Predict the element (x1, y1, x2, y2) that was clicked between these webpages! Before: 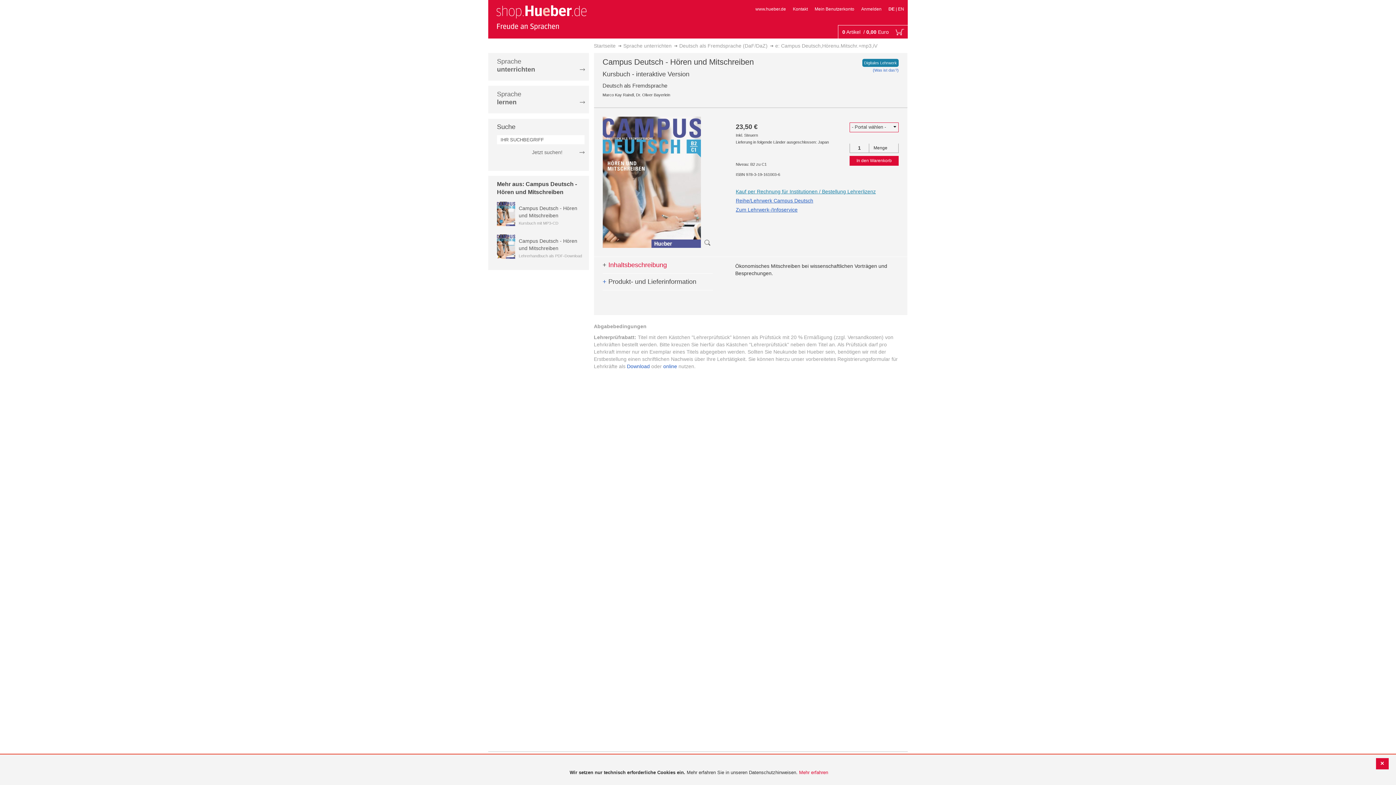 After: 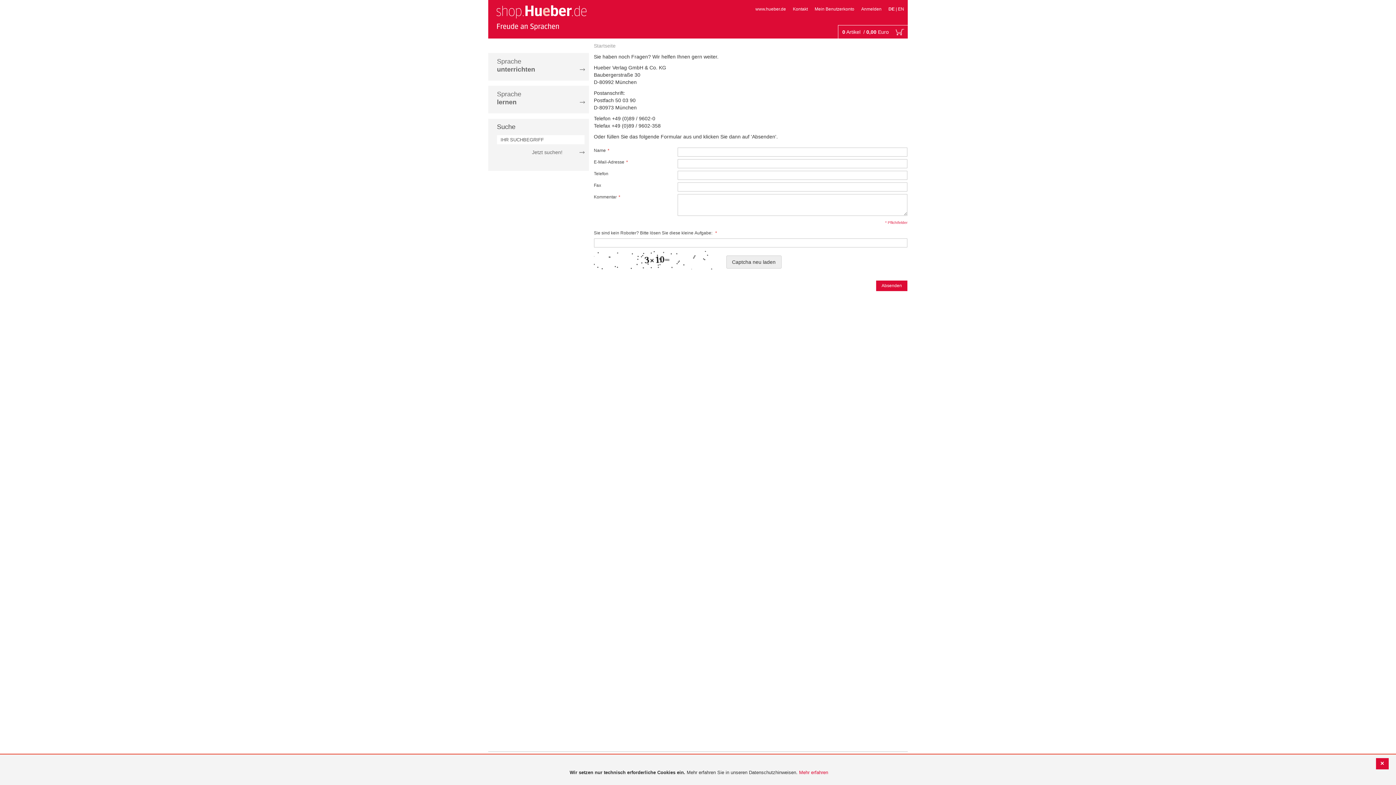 Action: bbox: (793, 6, 808, 11) label: Kontakt